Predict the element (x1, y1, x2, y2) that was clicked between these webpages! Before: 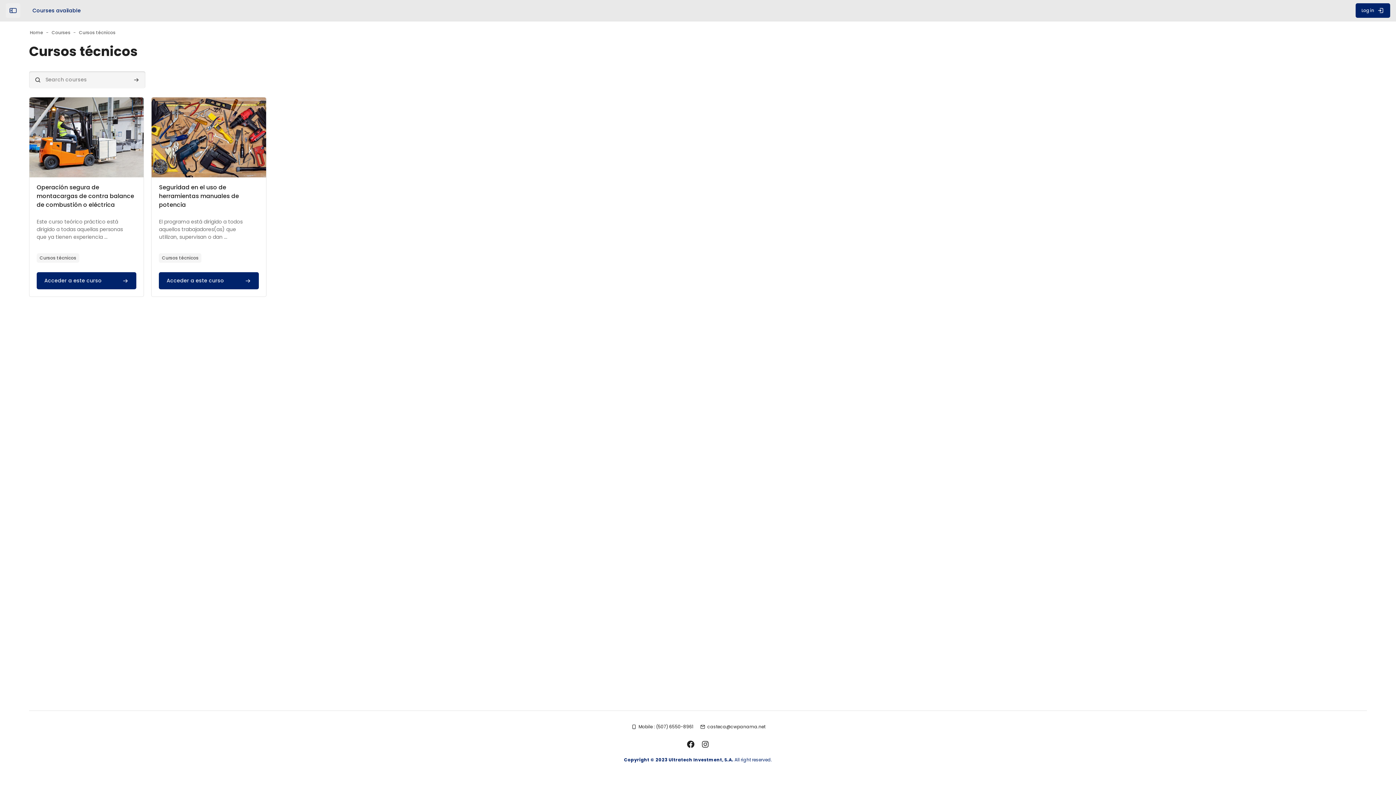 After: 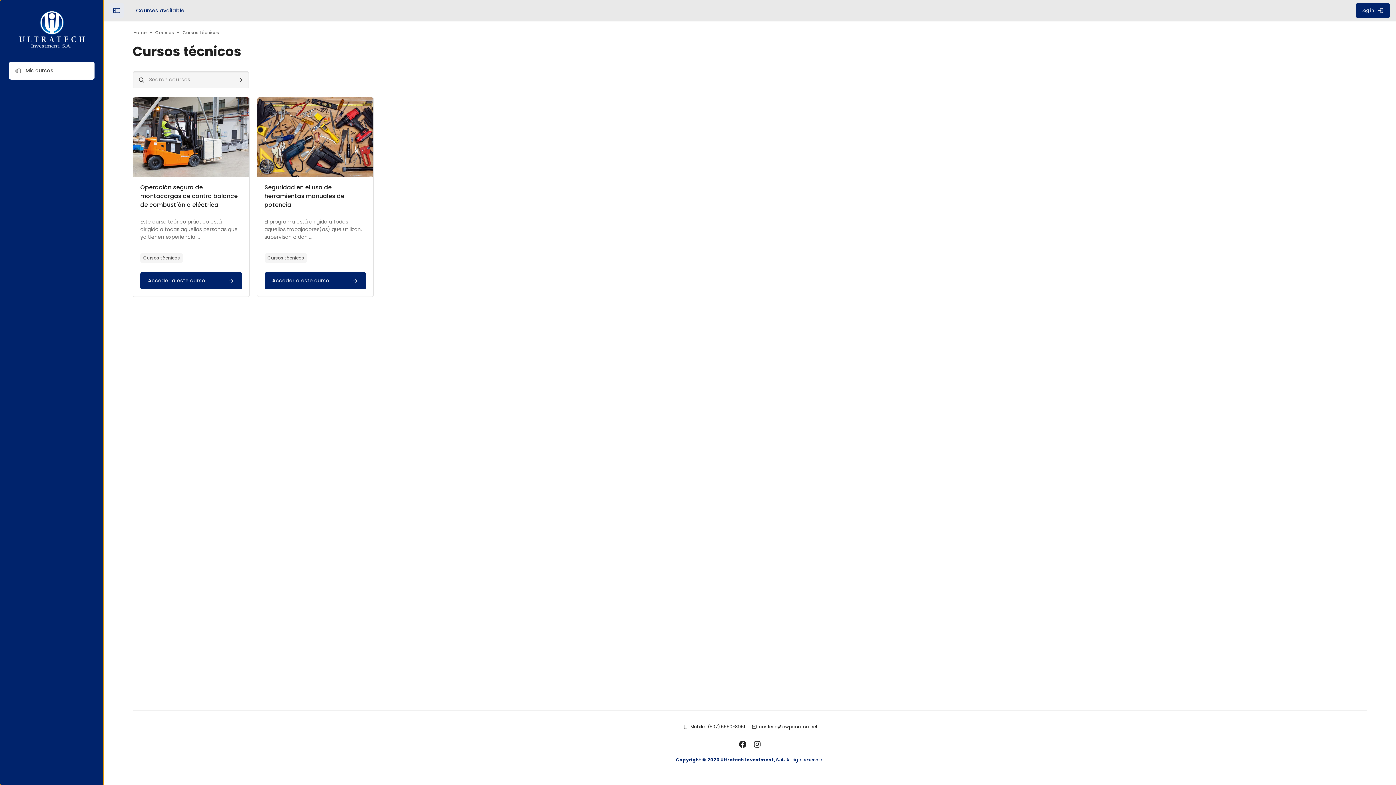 Action: bbox: (5, 2, 20, 18)